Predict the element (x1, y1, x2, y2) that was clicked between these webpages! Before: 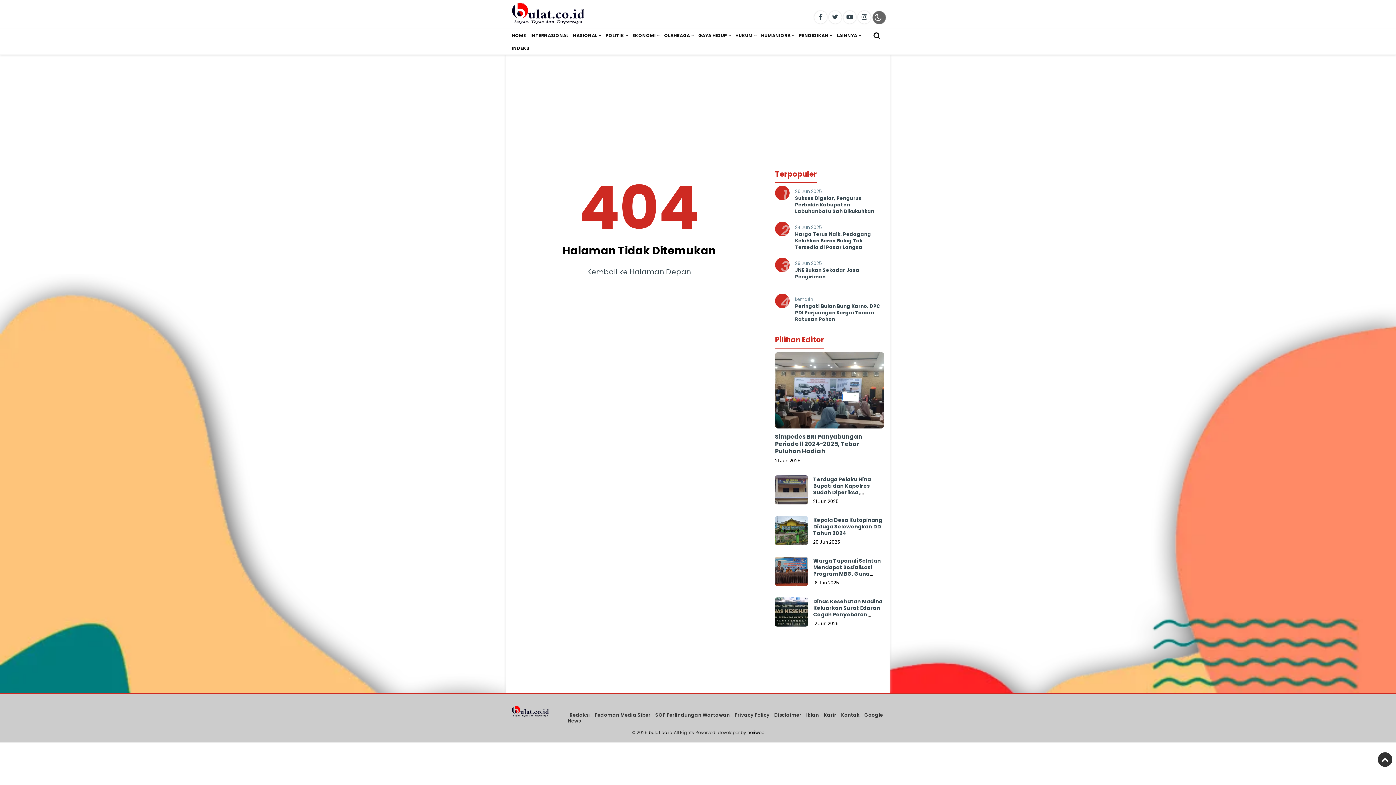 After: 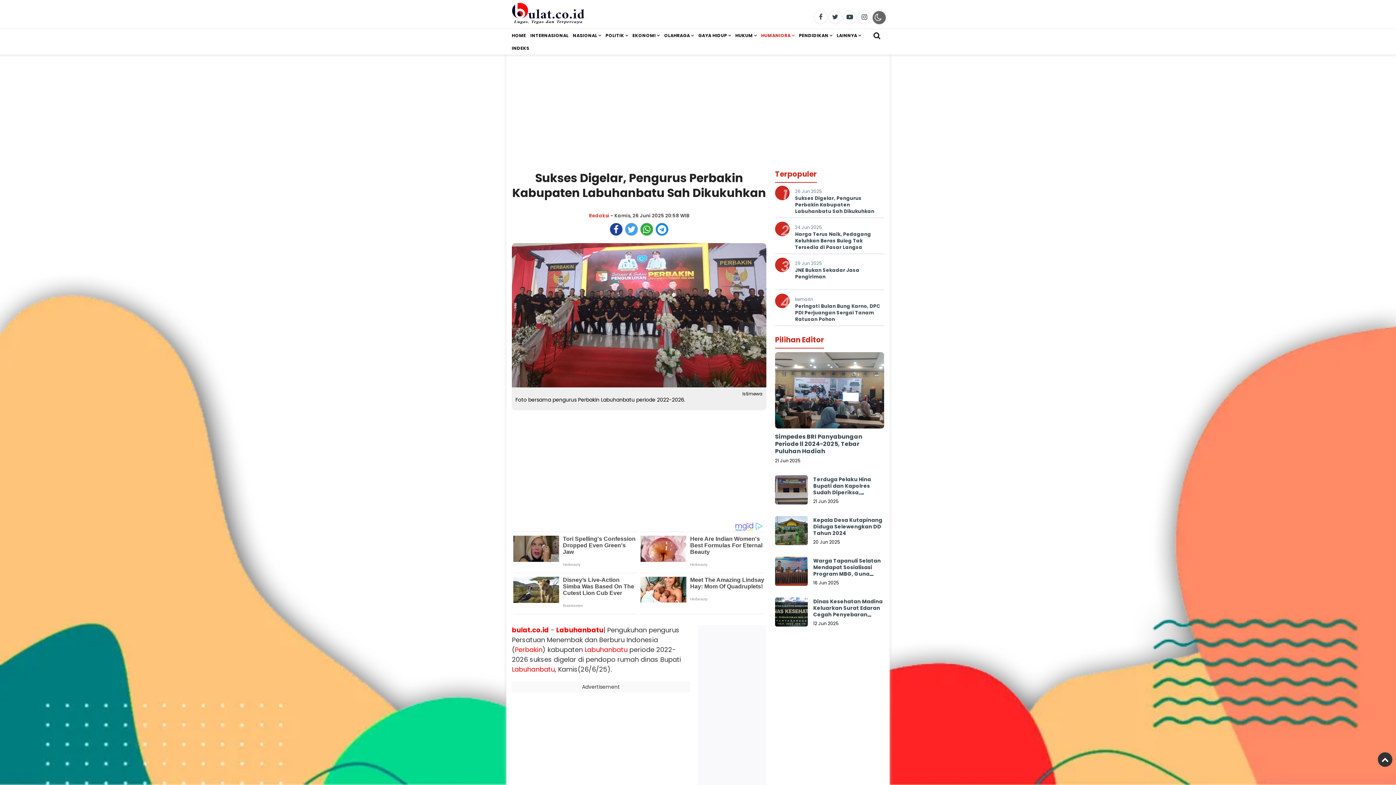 Action: label: Sukses Digelar, Pengurus Perbakin Kabupaten Labuhanbatu Sah Dikukuhkan bbox: (795, 195, 874, 215)